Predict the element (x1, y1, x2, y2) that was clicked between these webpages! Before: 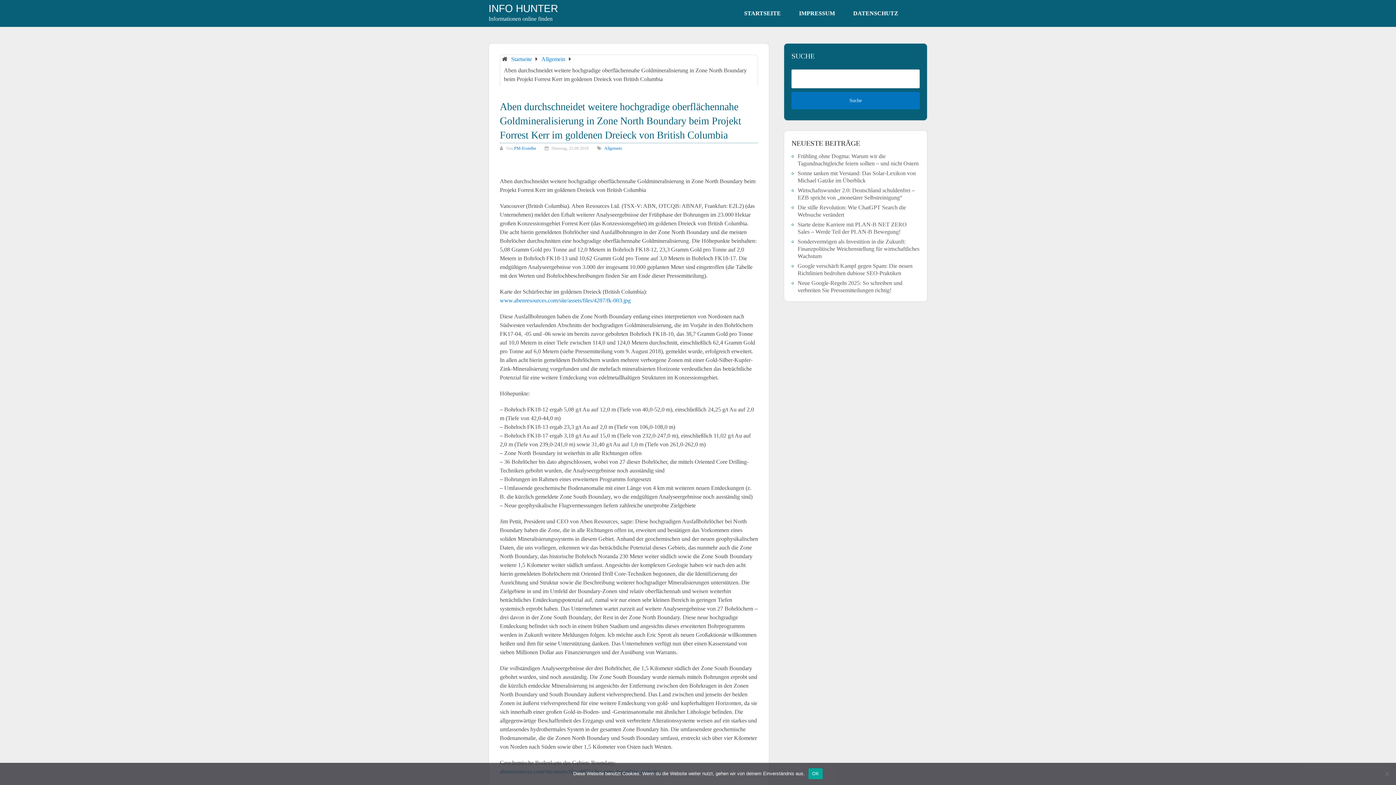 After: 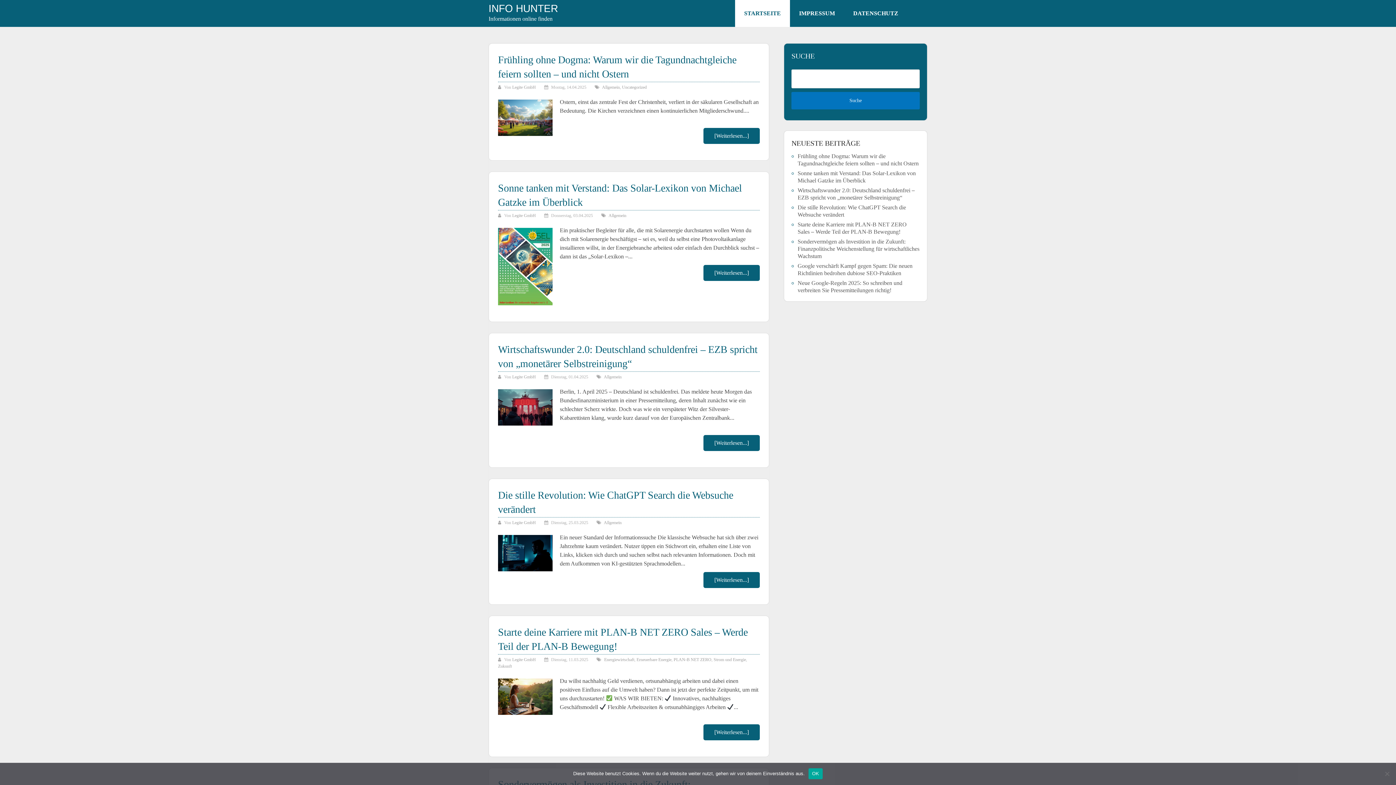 Action: label: STARTSEITE bbox: (735, 0, 790, 26)